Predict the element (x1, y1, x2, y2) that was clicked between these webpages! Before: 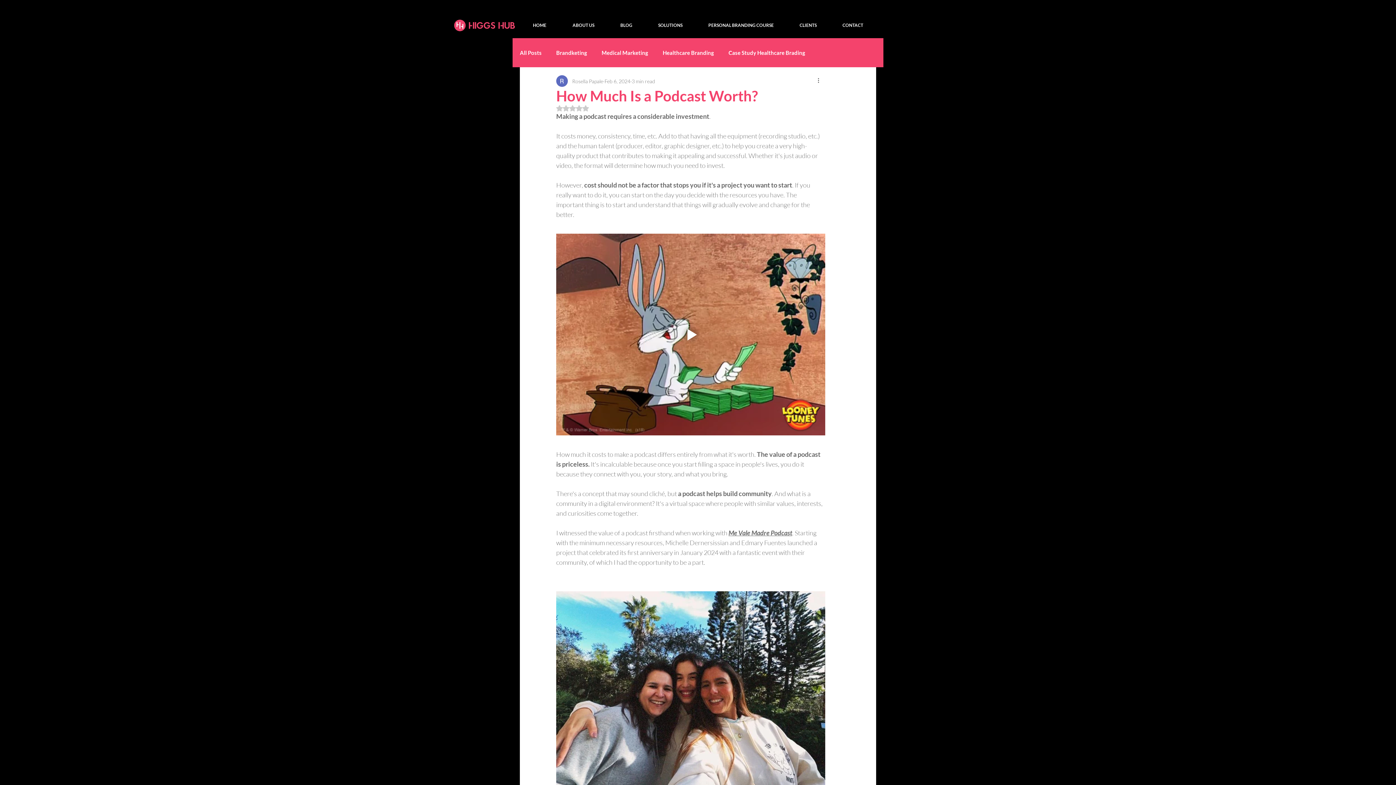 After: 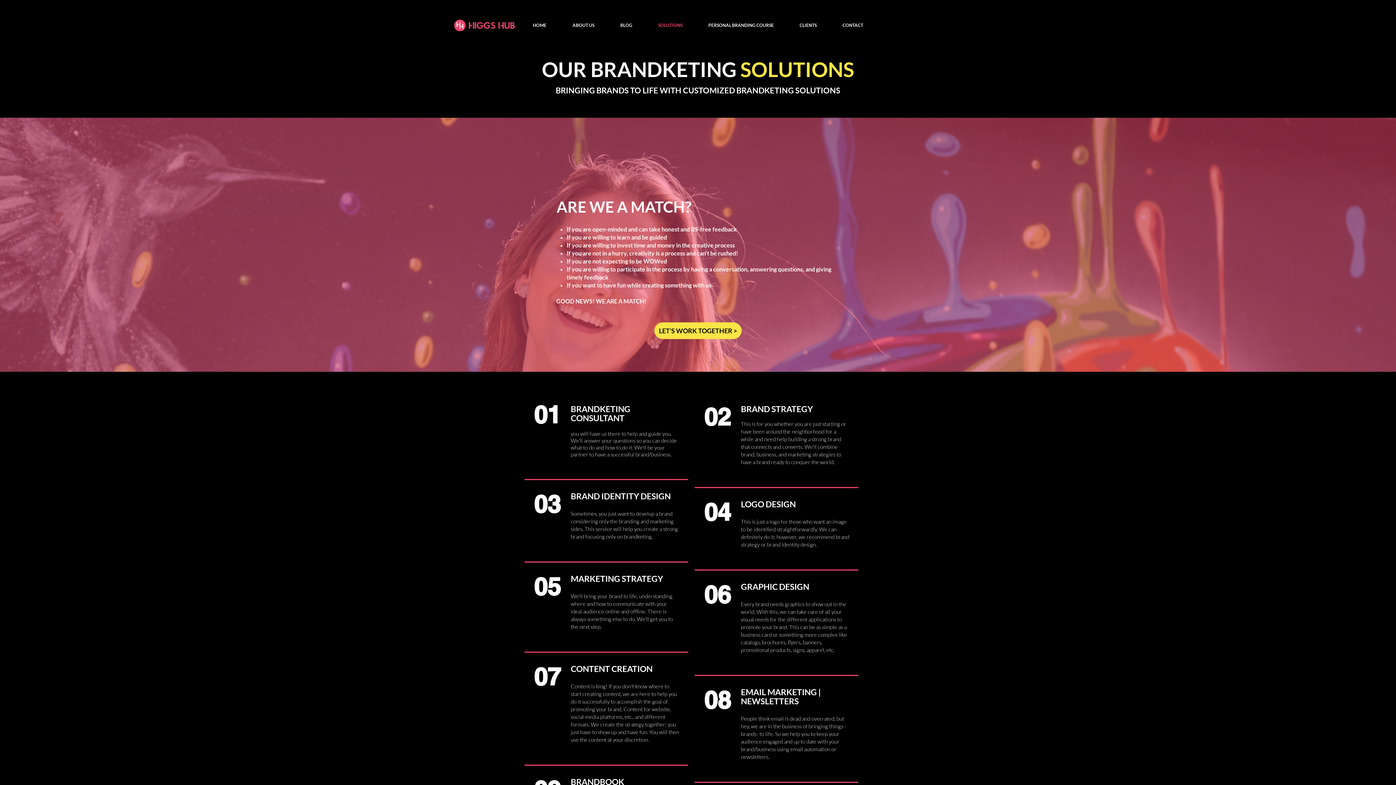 Action: label: SOLUTIONS bbox: (645, 20, 695, 30)